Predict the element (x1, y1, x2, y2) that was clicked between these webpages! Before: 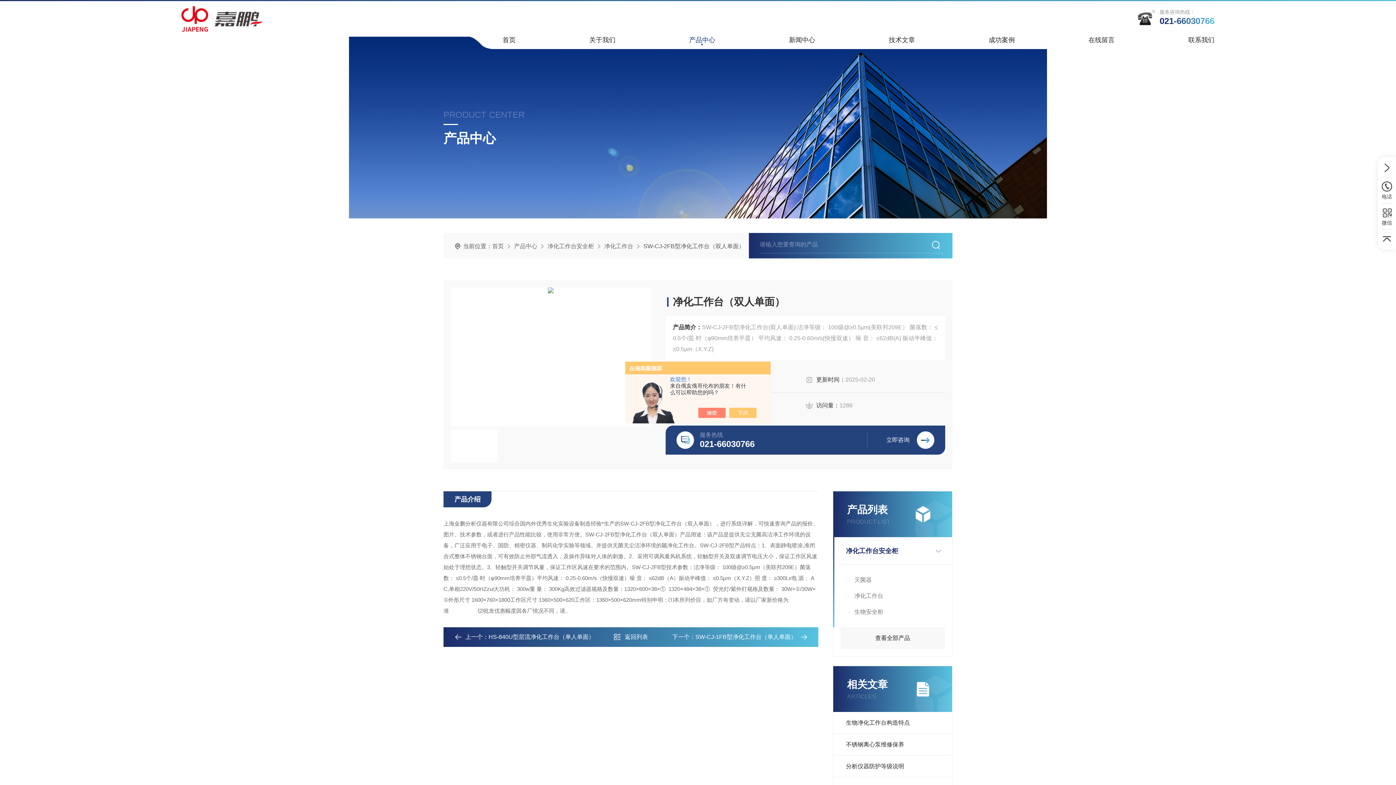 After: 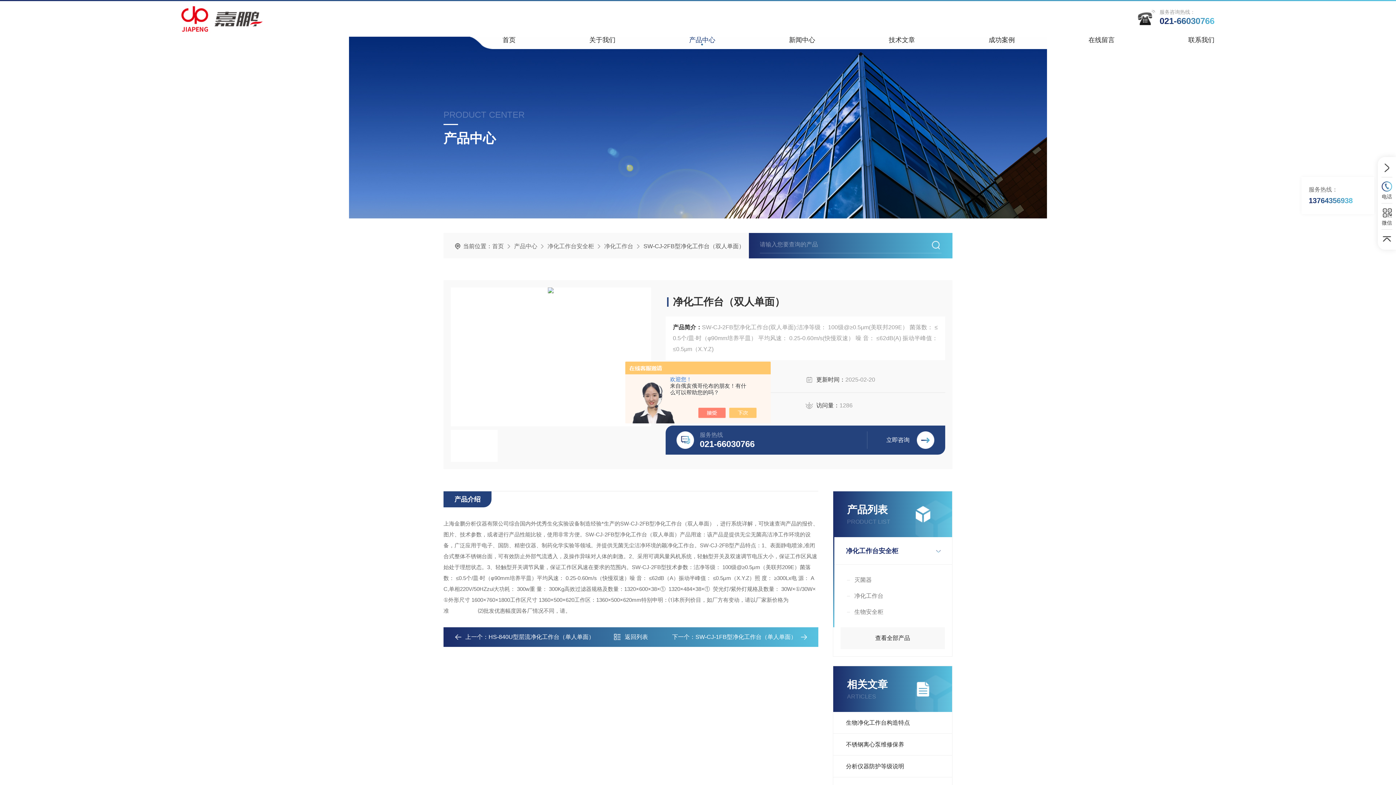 Action: bbox: (1378, 177, 1396, 203) label: 电话